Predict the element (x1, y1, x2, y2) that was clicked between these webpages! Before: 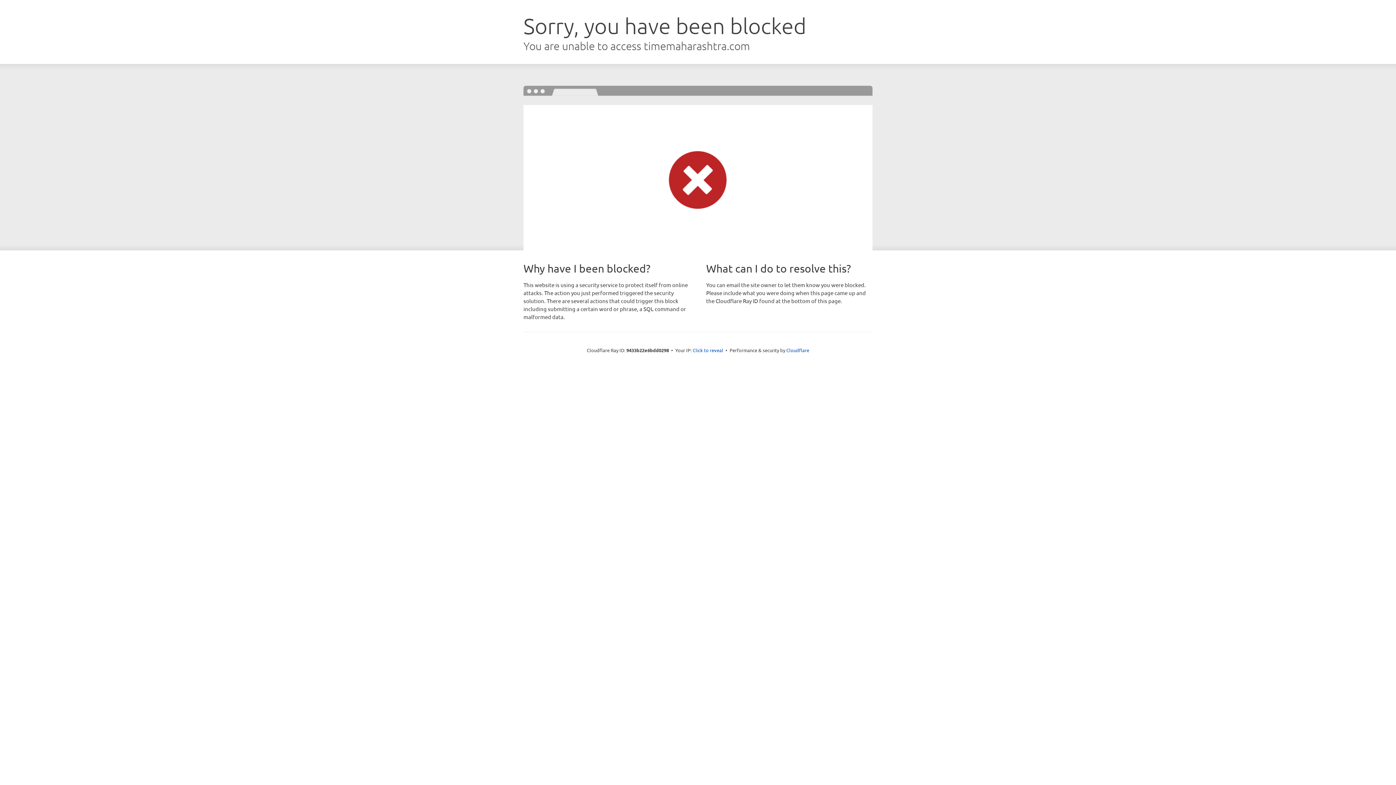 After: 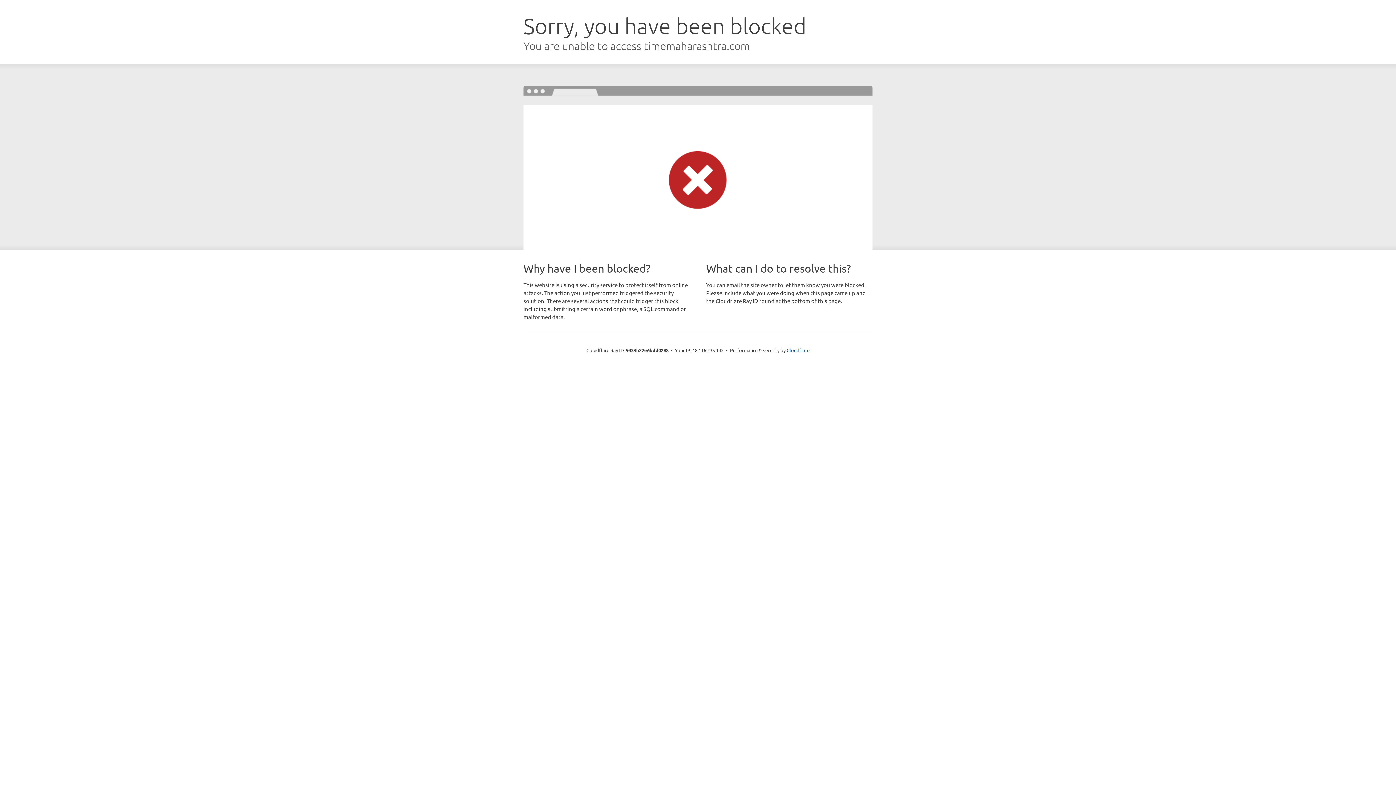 Action: bbox: (692, 346, 723, 353) label: Click to reveal